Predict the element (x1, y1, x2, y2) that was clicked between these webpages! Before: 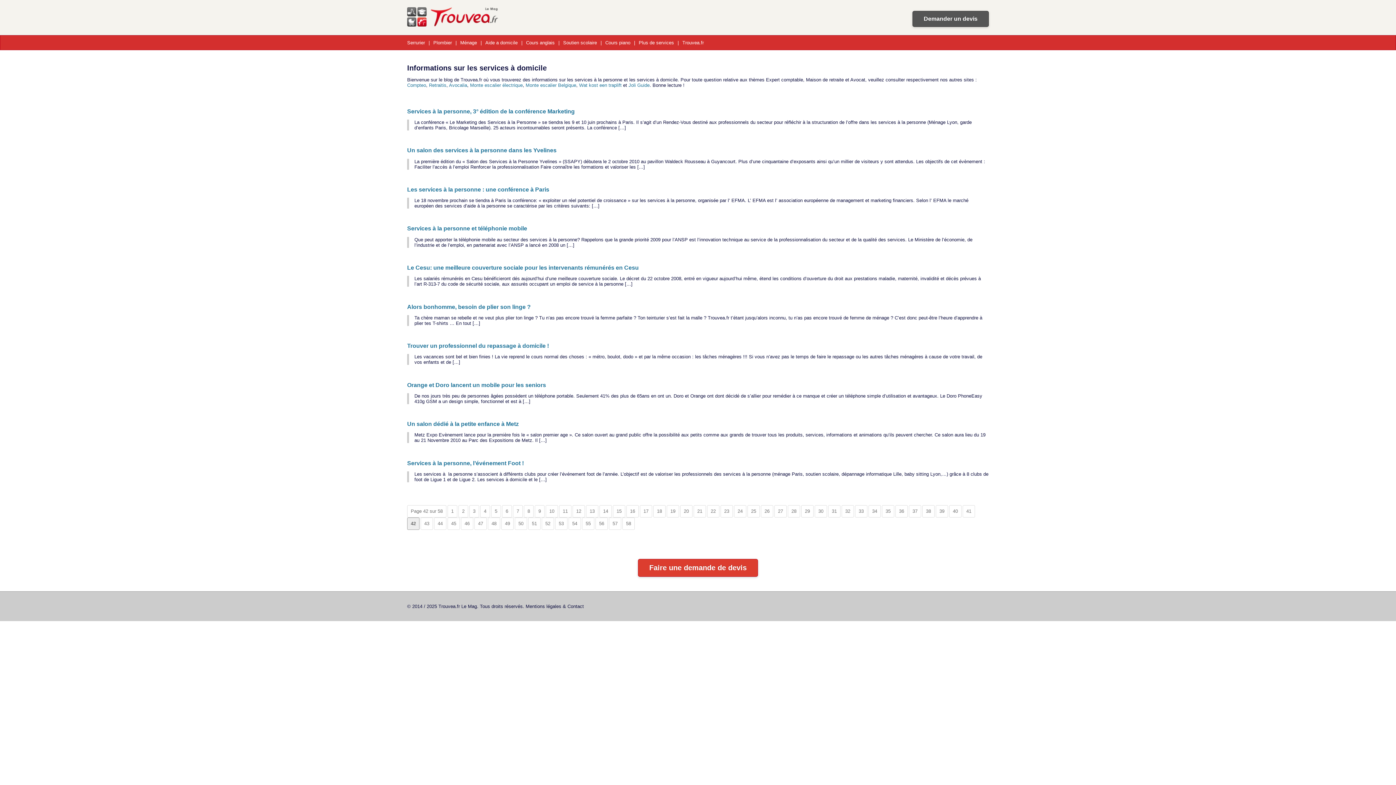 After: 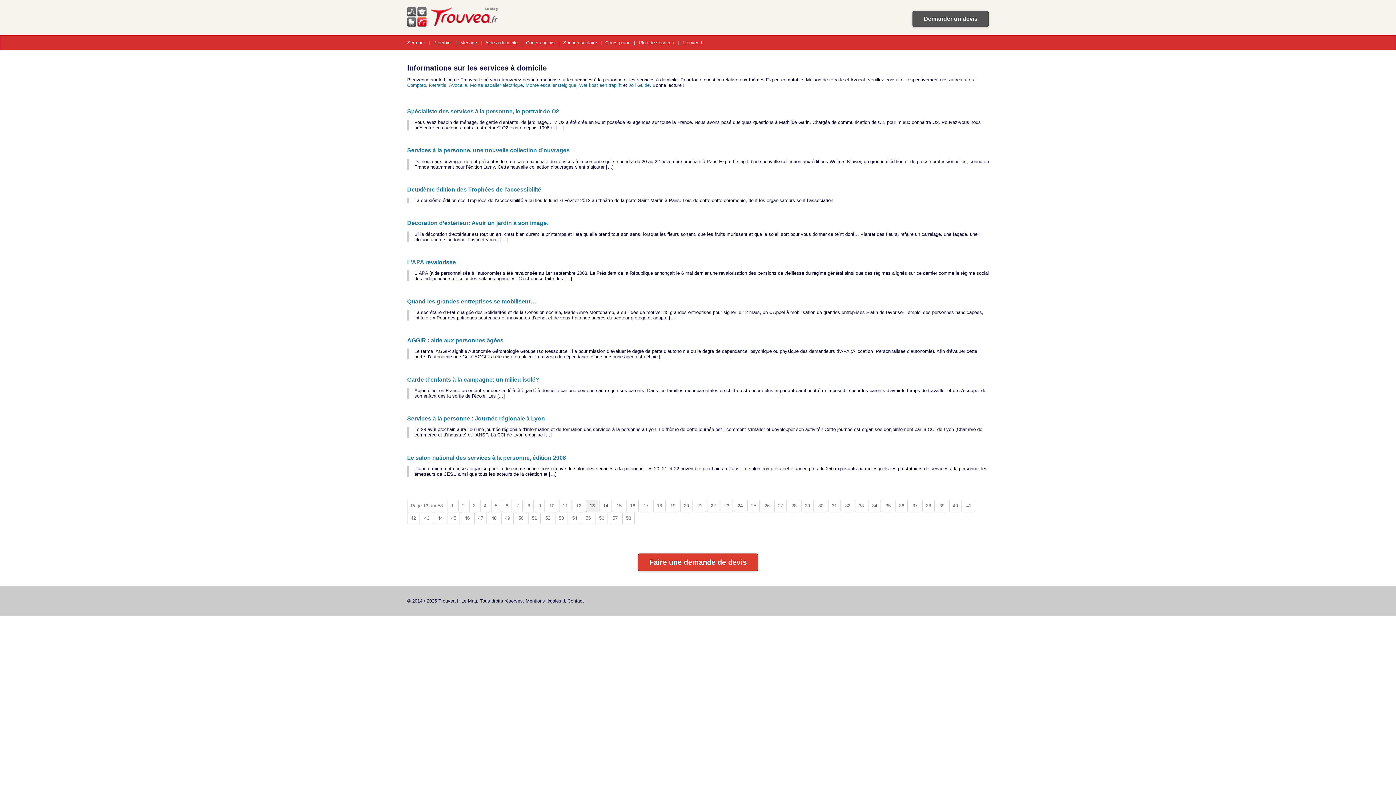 Action: bbox: (586, 505, 598, 517) label: 13